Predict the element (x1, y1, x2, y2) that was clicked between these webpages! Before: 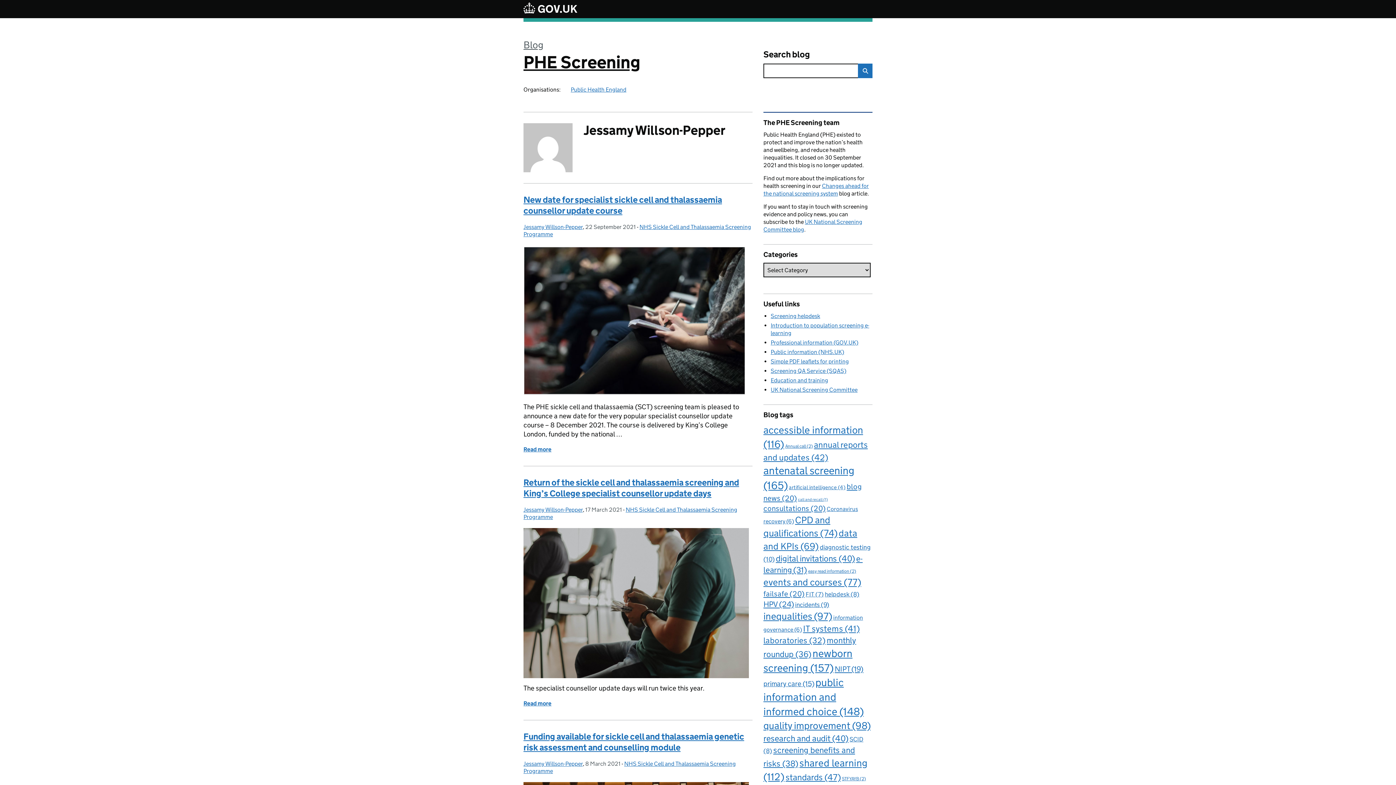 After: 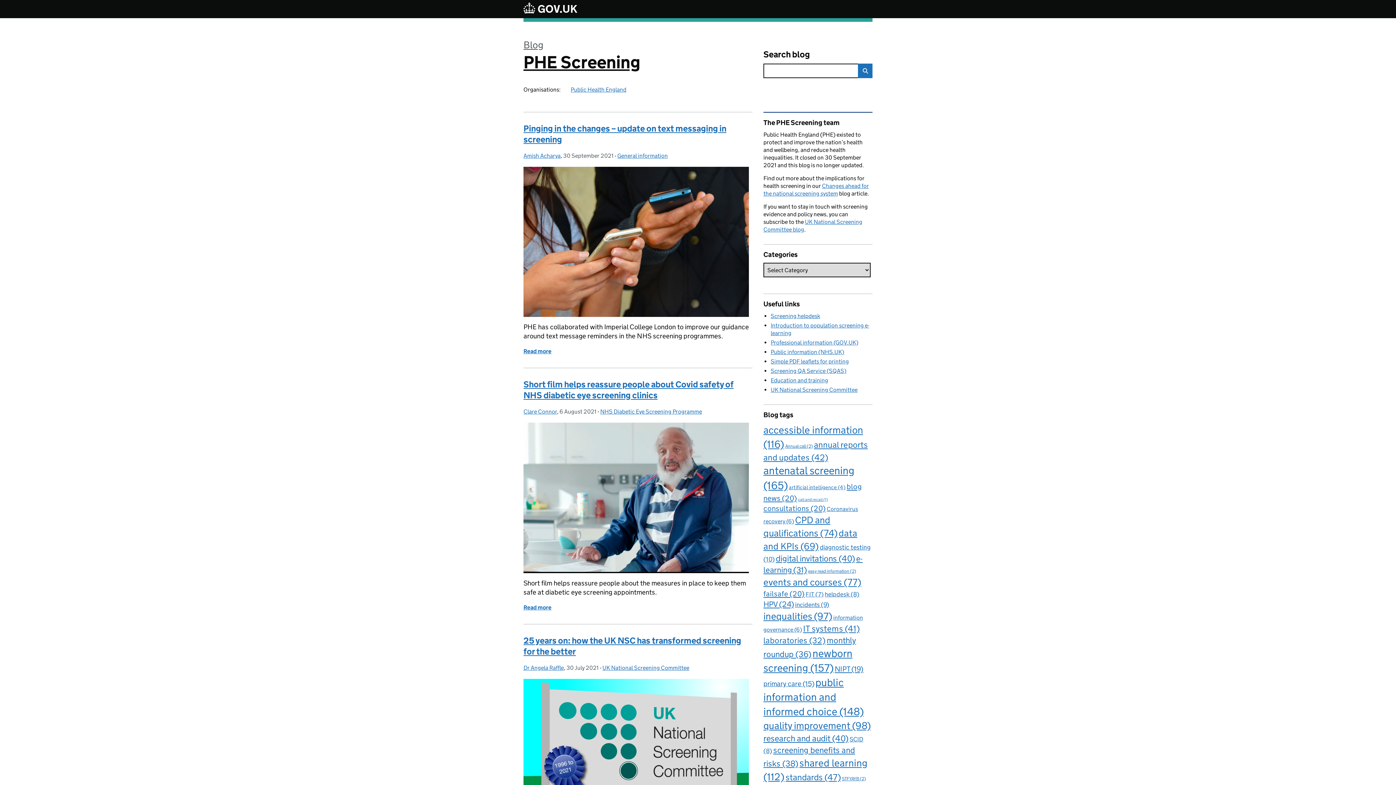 Action: bbox: (763, 676, 864, 718) label: public information and informed choice (148 items)